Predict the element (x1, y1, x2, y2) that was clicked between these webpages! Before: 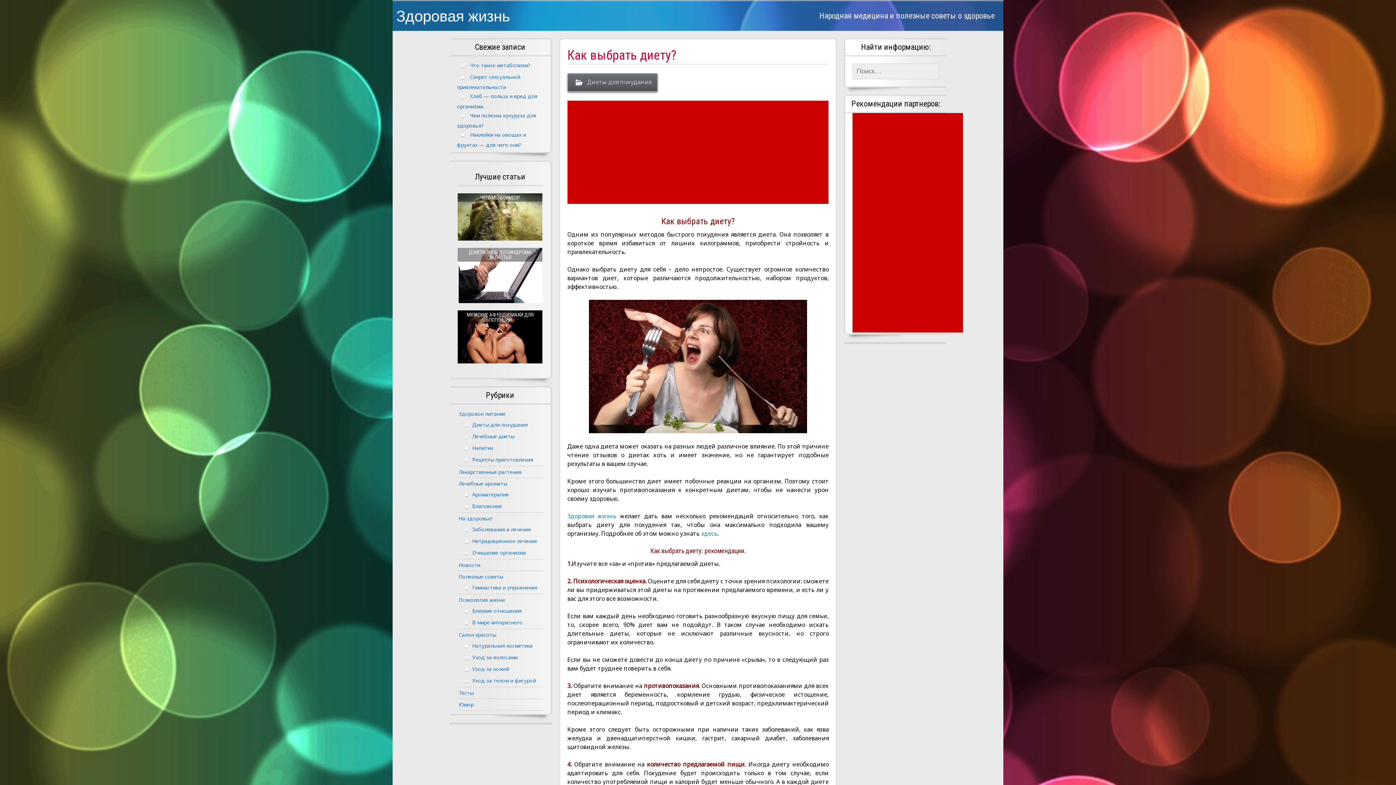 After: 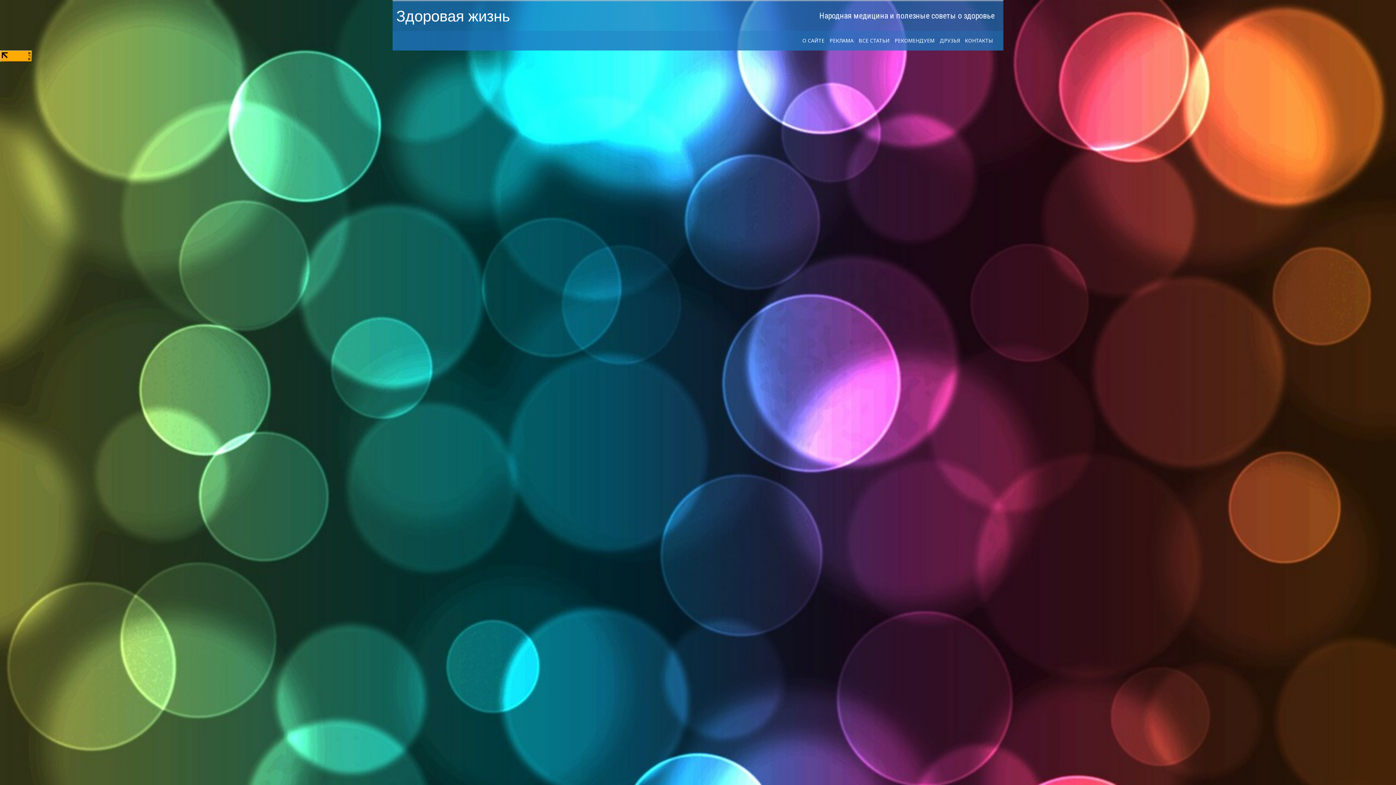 Action: label: Салон красоты bbox: (457, 629, 538, 640)